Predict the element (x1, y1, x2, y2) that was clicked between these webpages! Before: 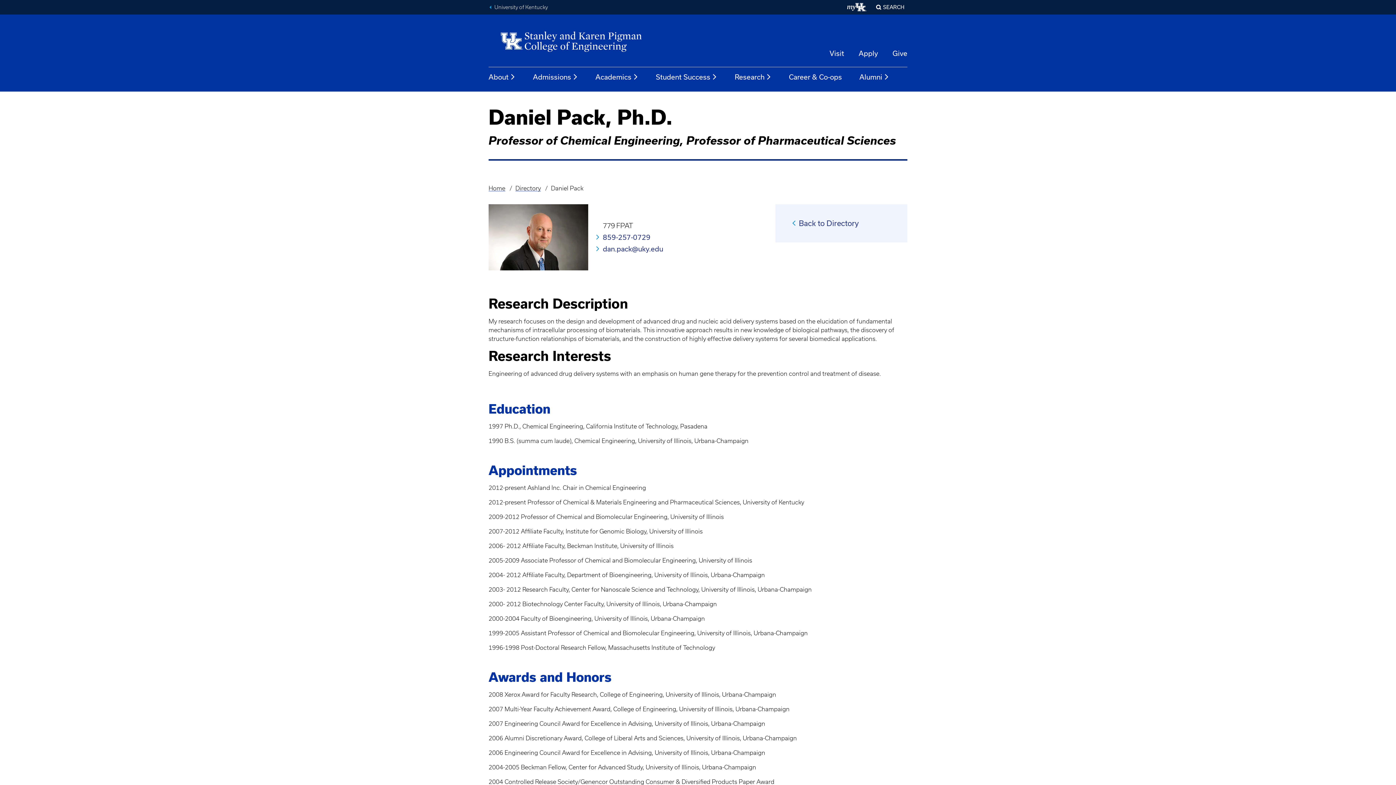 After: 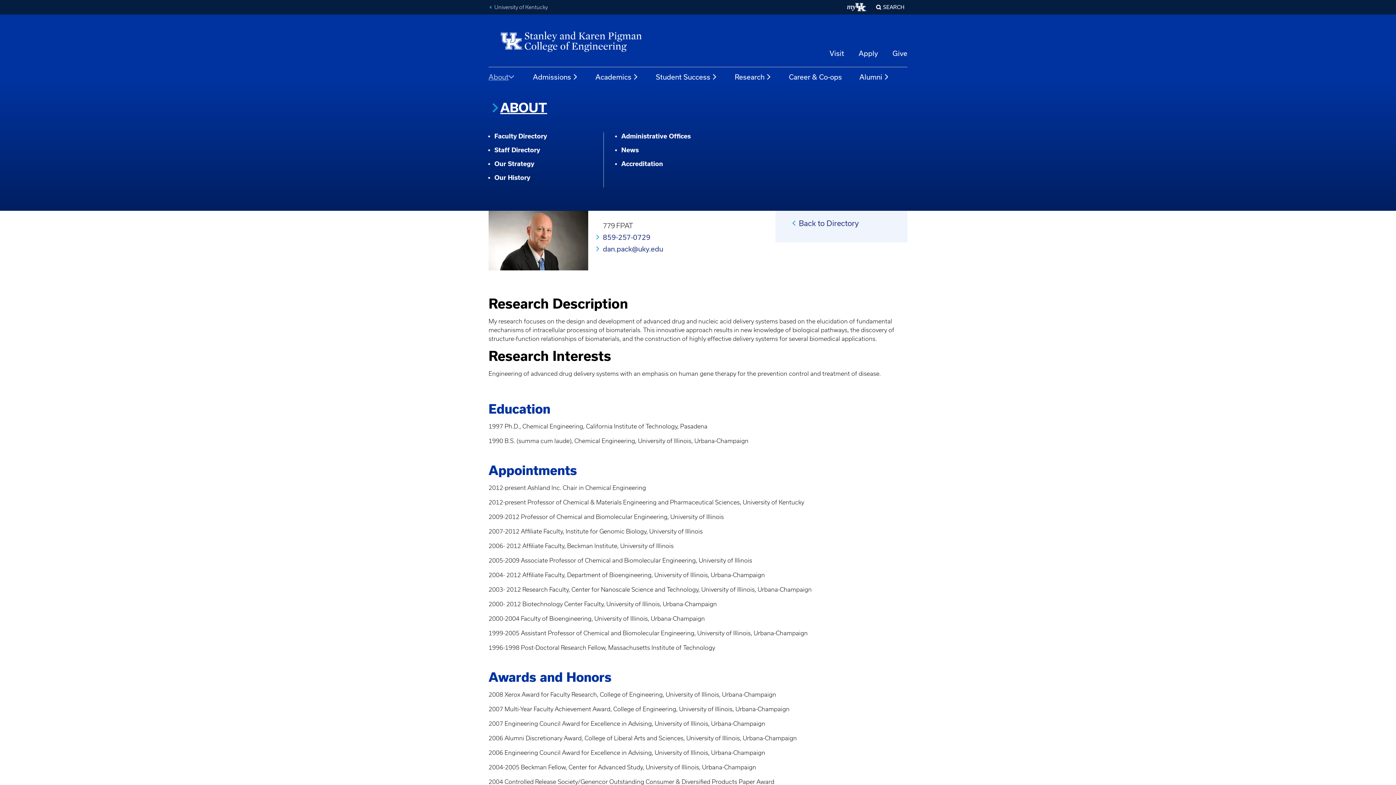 Action: bbox: (488, 72, 515, 81) label: About